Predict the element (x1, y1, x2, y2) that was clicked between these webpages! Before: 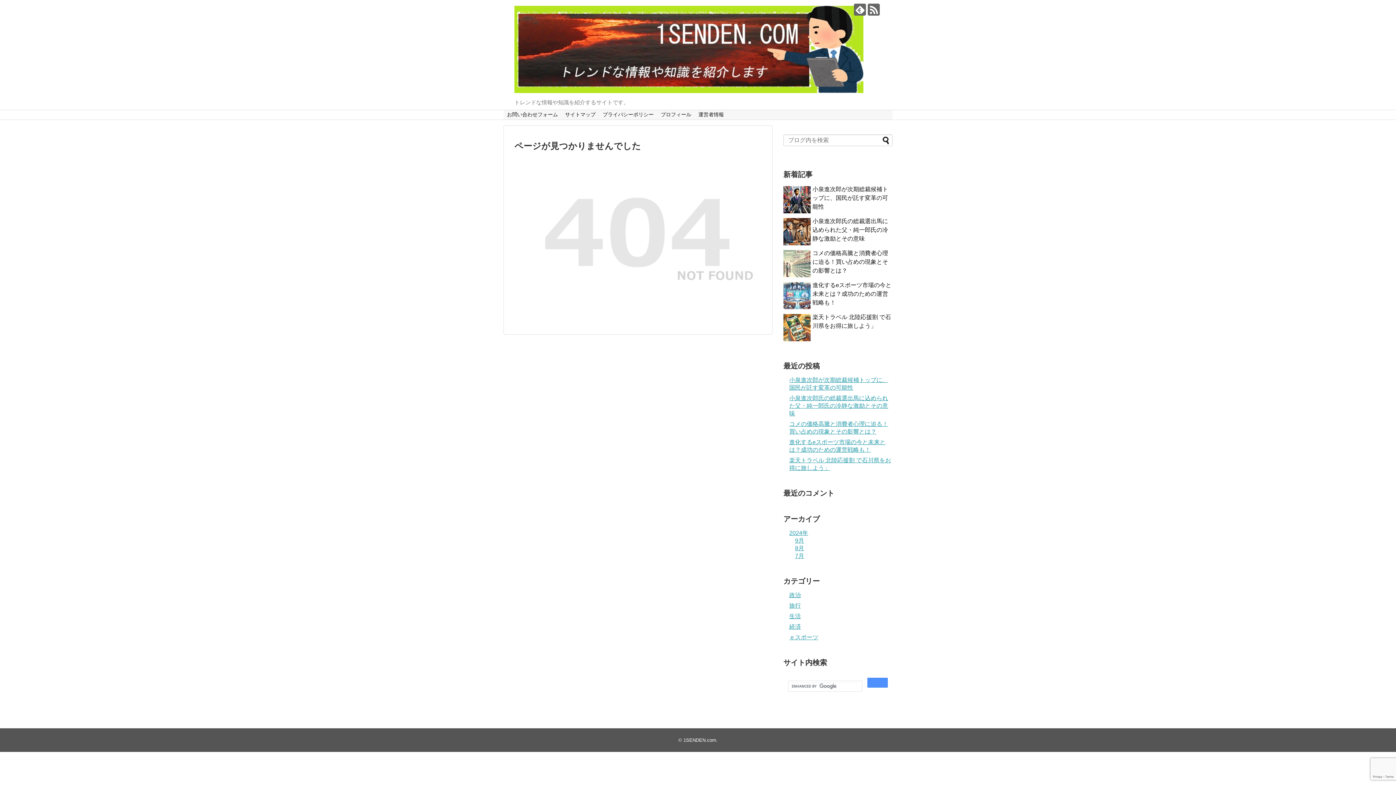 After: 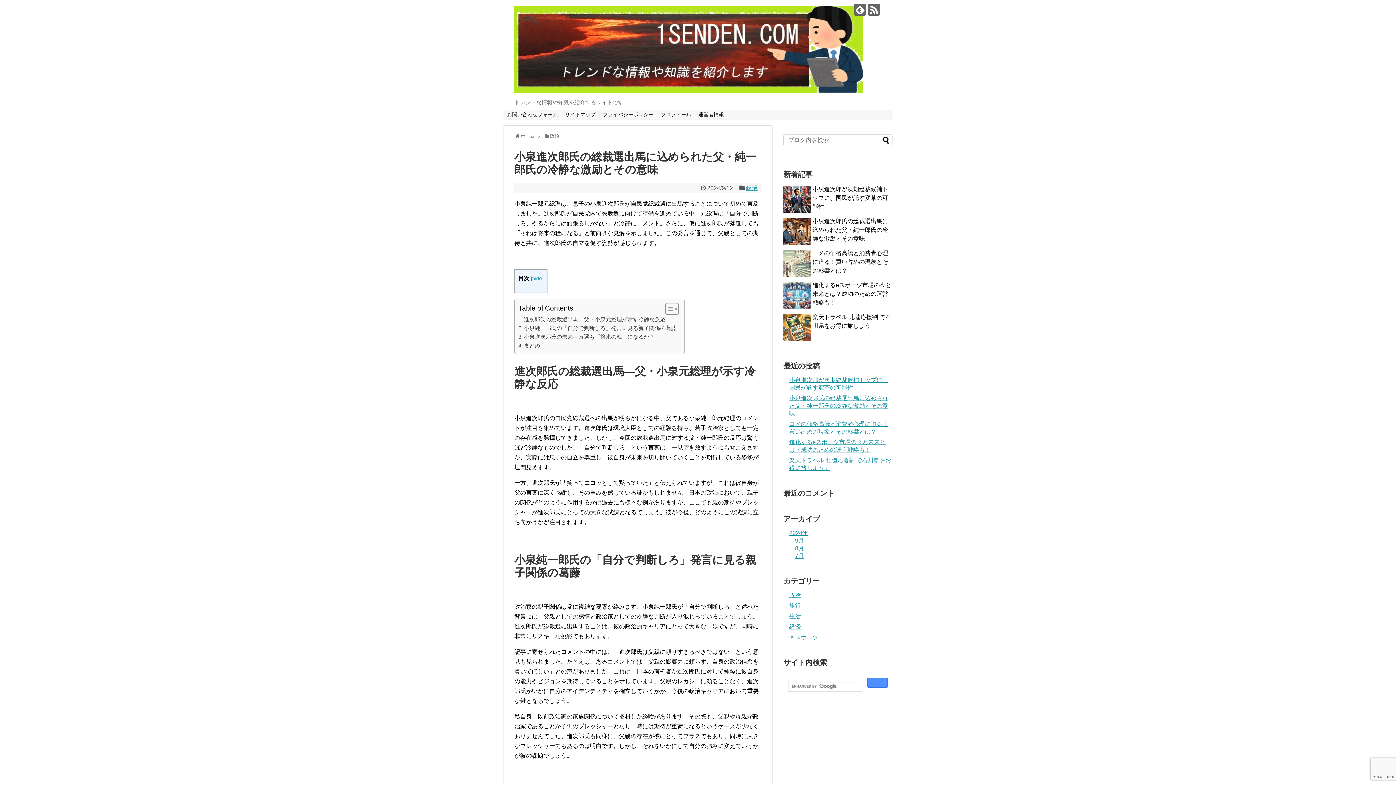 Action: bbox: (812, 218, 888, 241) label: 小泉進次郎氏の総裁選出馬に込められた父・純一郎氏の冷静な激励とその意味